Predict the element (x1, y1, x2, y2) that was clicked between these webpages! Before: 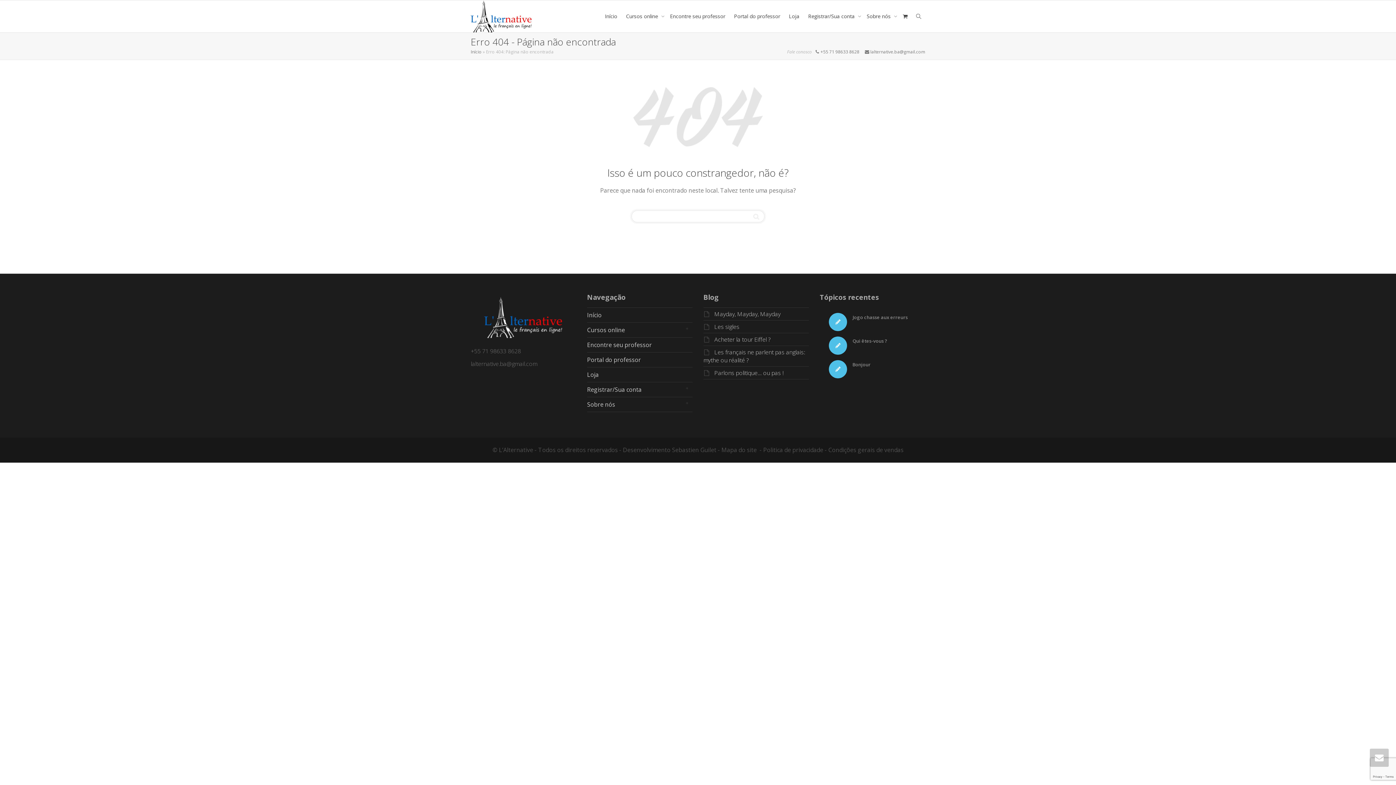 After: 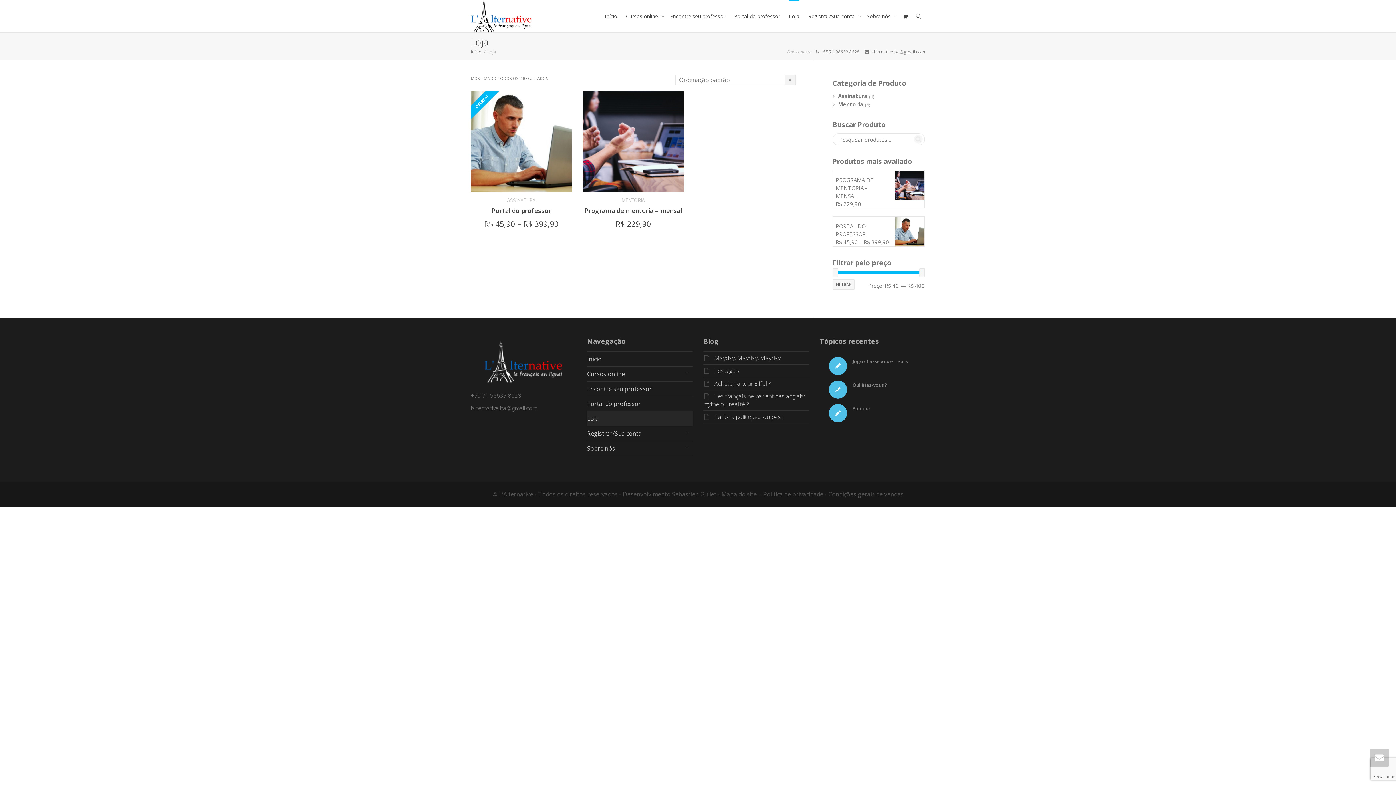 Action: bbox: (789, 0, 799, 32) label: Loja